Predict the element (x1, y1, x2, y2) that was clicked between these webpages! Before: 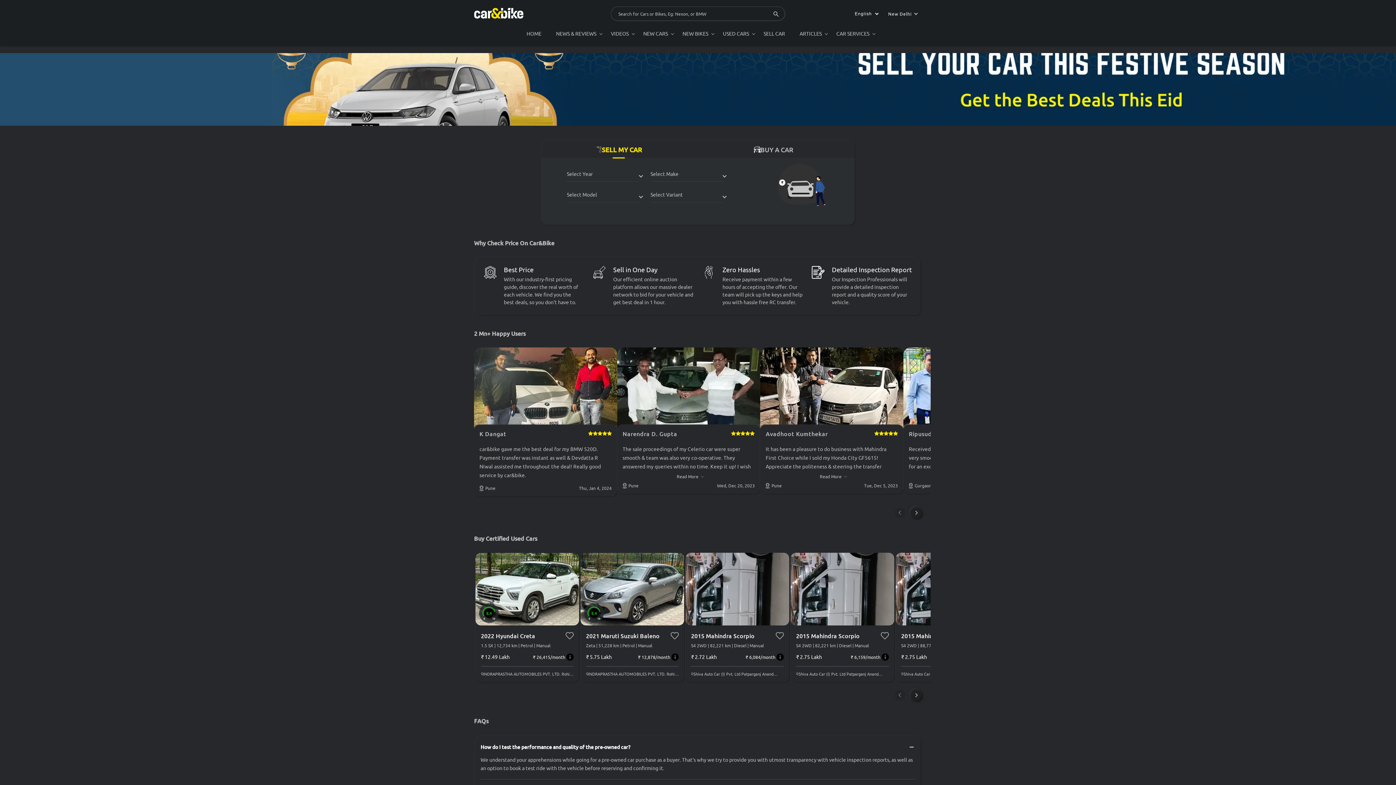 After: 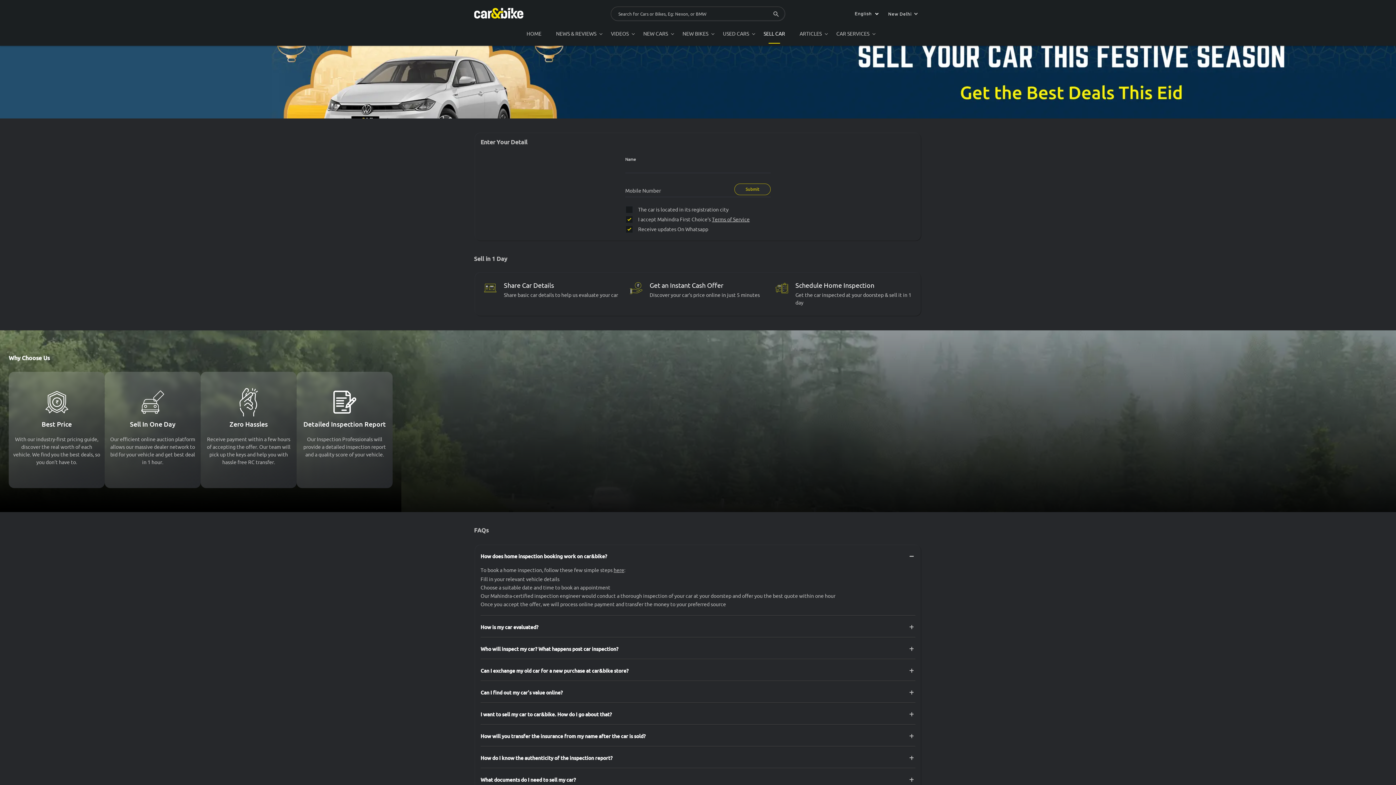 Action: label: SELL CAR bbox: (756, 24, 792, 43)